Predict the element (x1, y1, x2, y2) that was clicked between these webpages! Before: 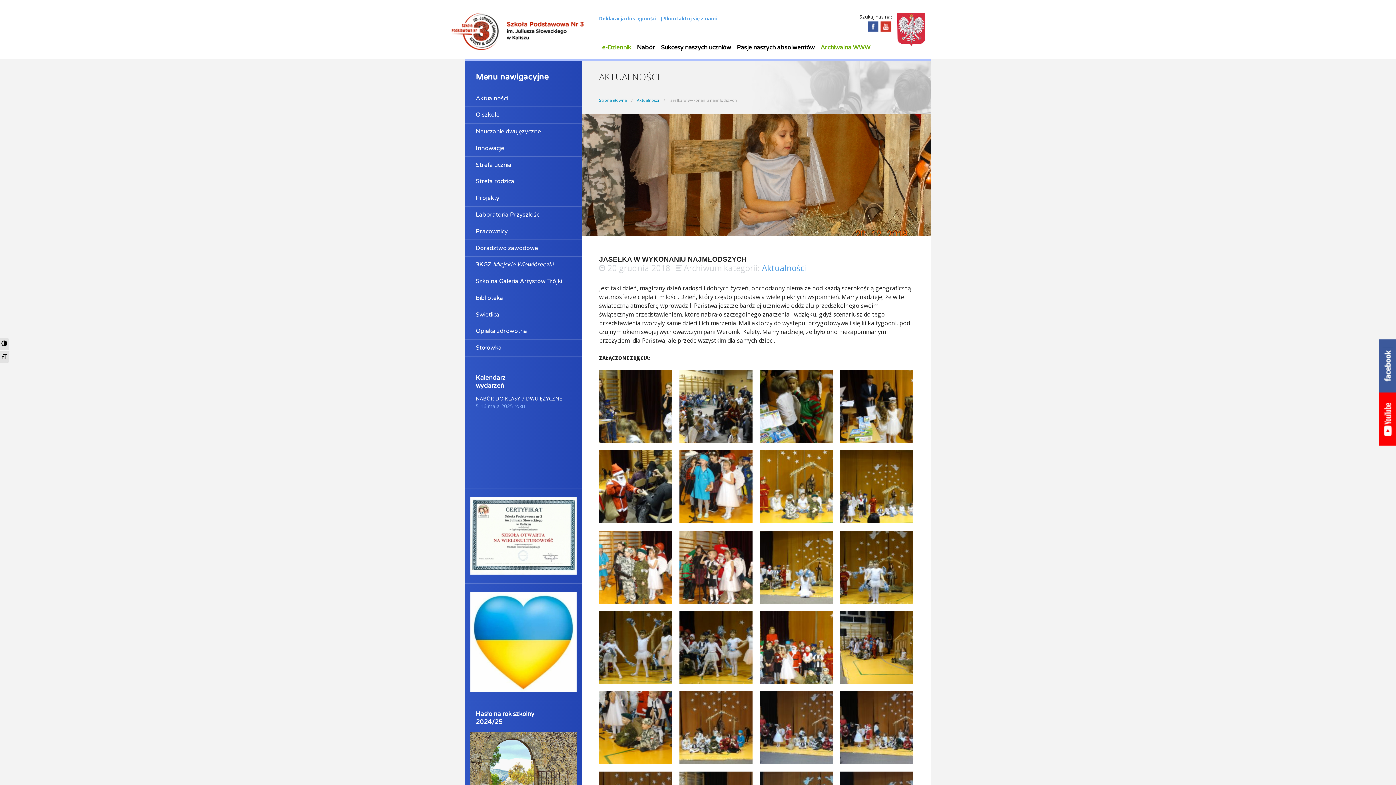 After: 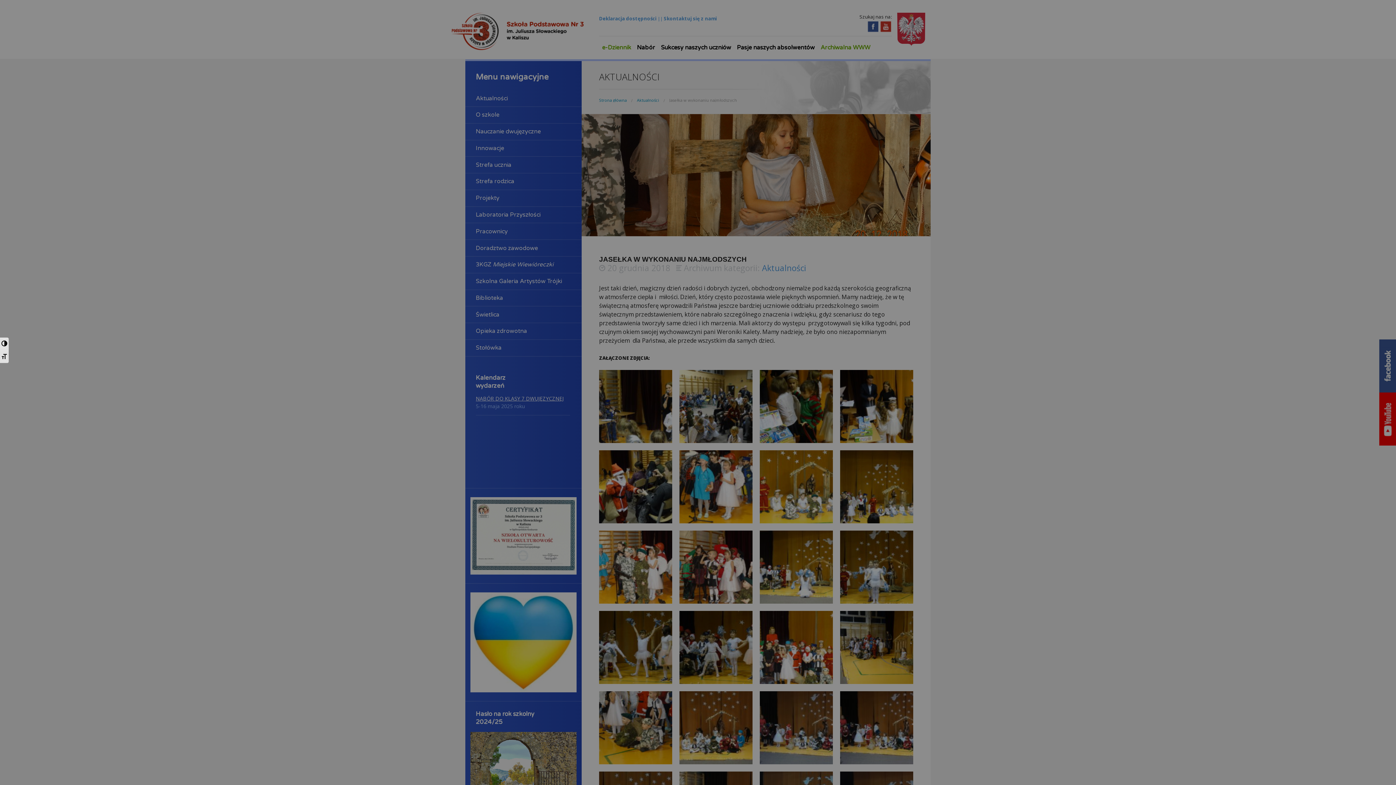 Action: bbox: (475, 403, 570, 409) label: 5-16 maja 2025 roku